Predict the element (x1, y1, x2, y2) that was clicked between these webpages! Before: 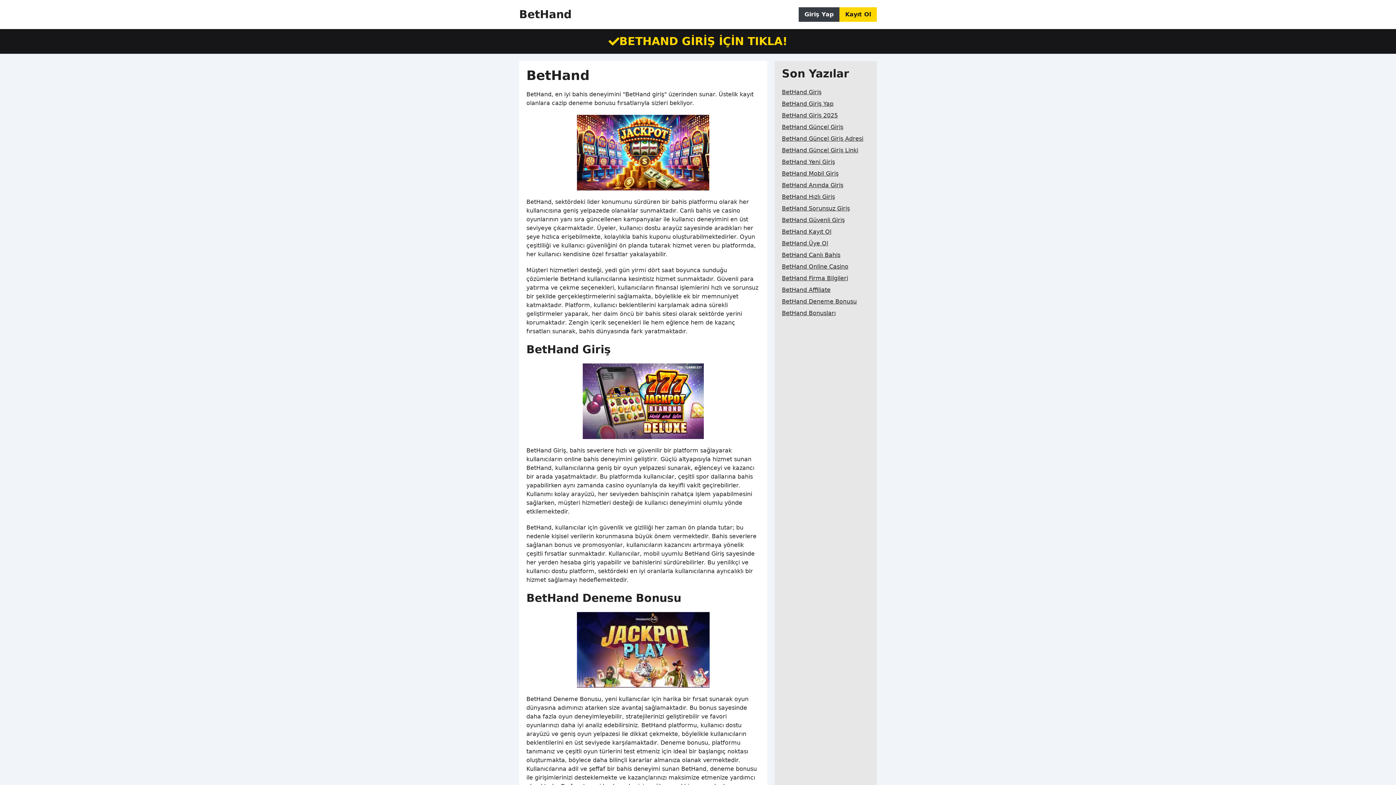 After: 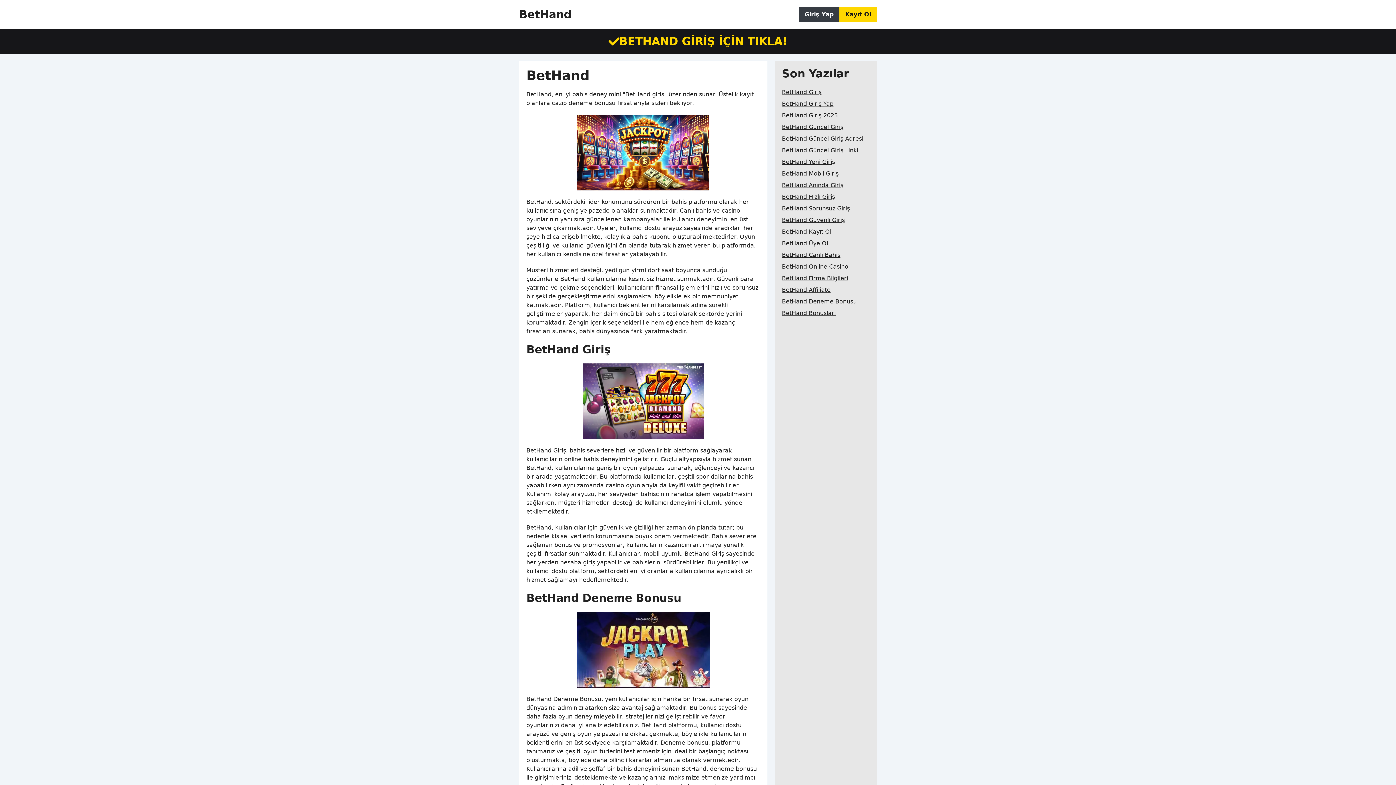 Action: bbox: (798, 7, 839, 21) label: Giriş Yap